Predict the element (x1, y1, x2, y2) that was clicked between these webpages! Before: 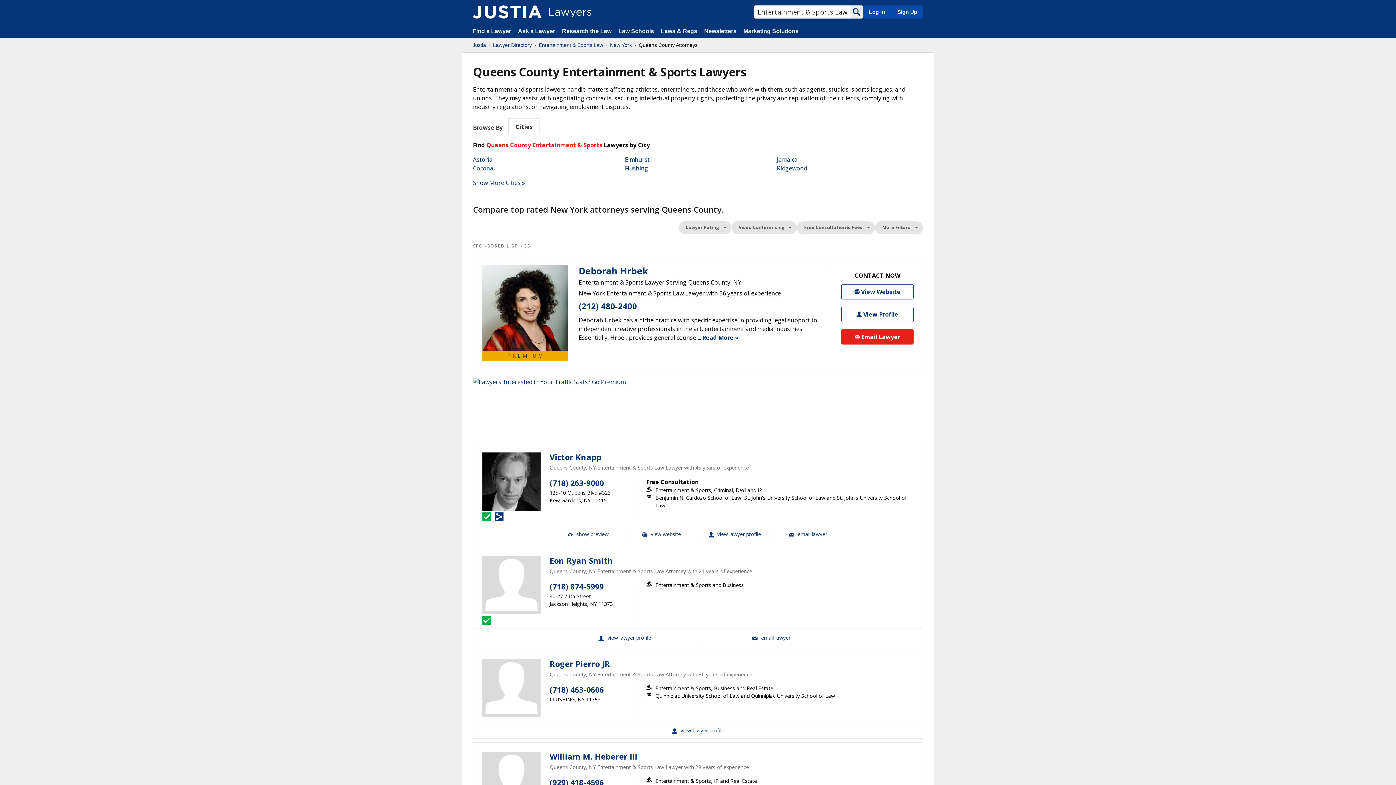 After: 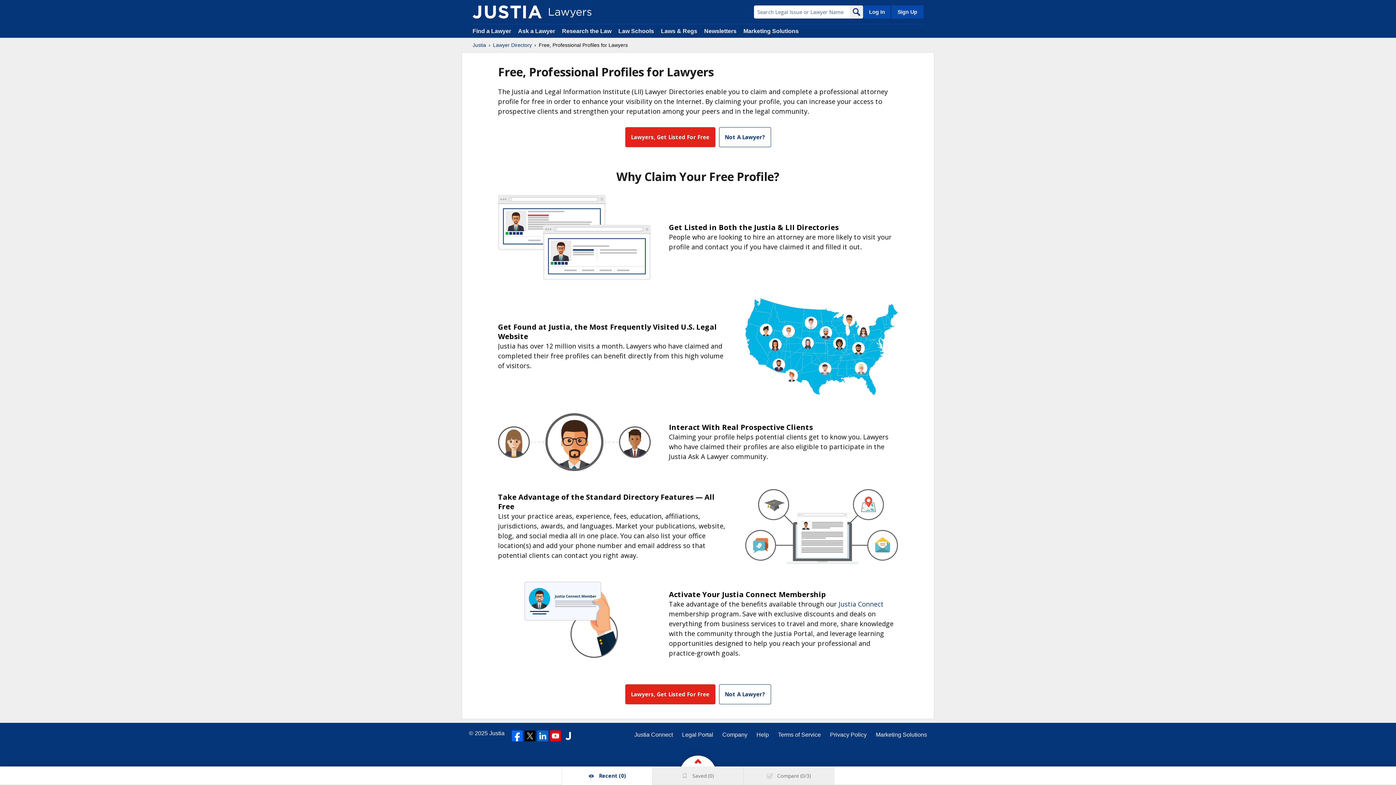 Action: label: Sign Up bbox: (890, 5, 923, 18)